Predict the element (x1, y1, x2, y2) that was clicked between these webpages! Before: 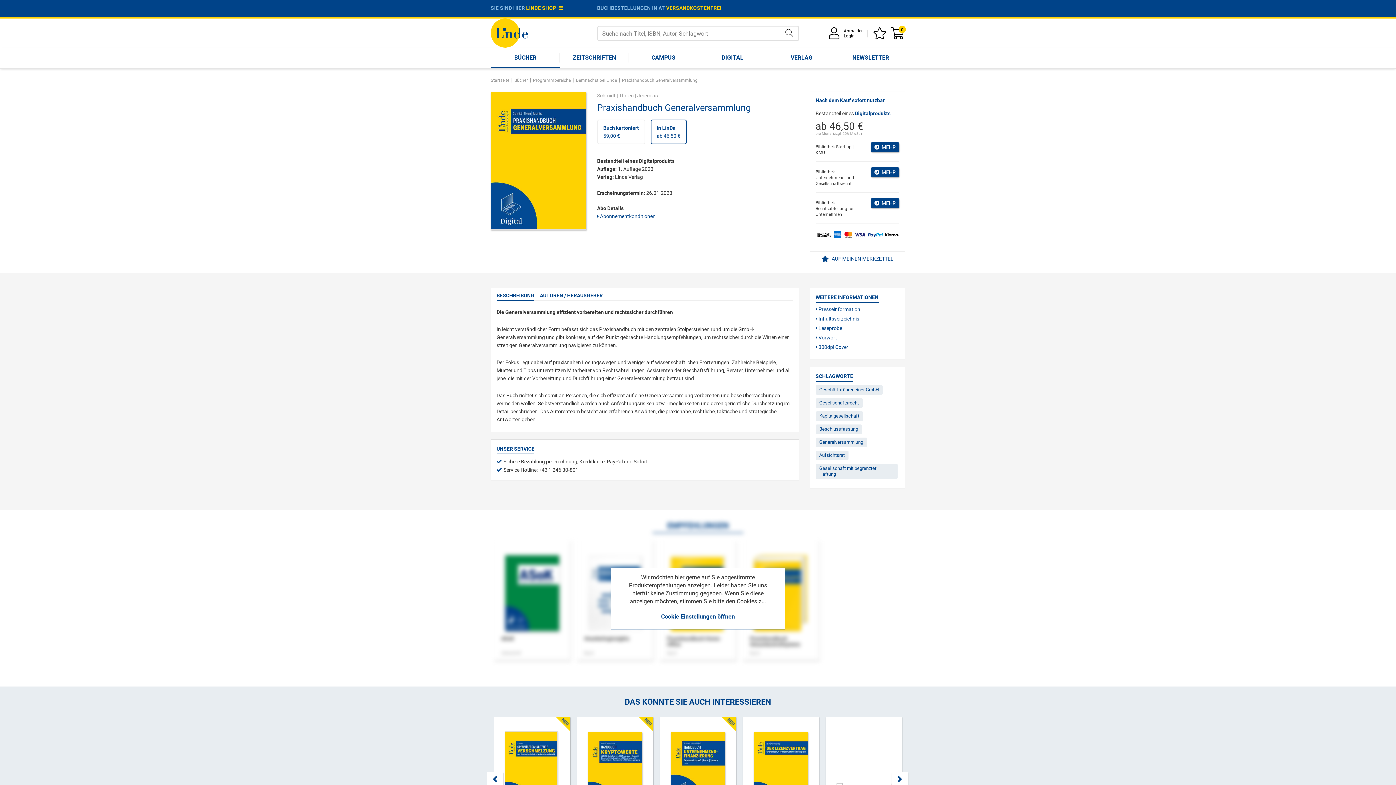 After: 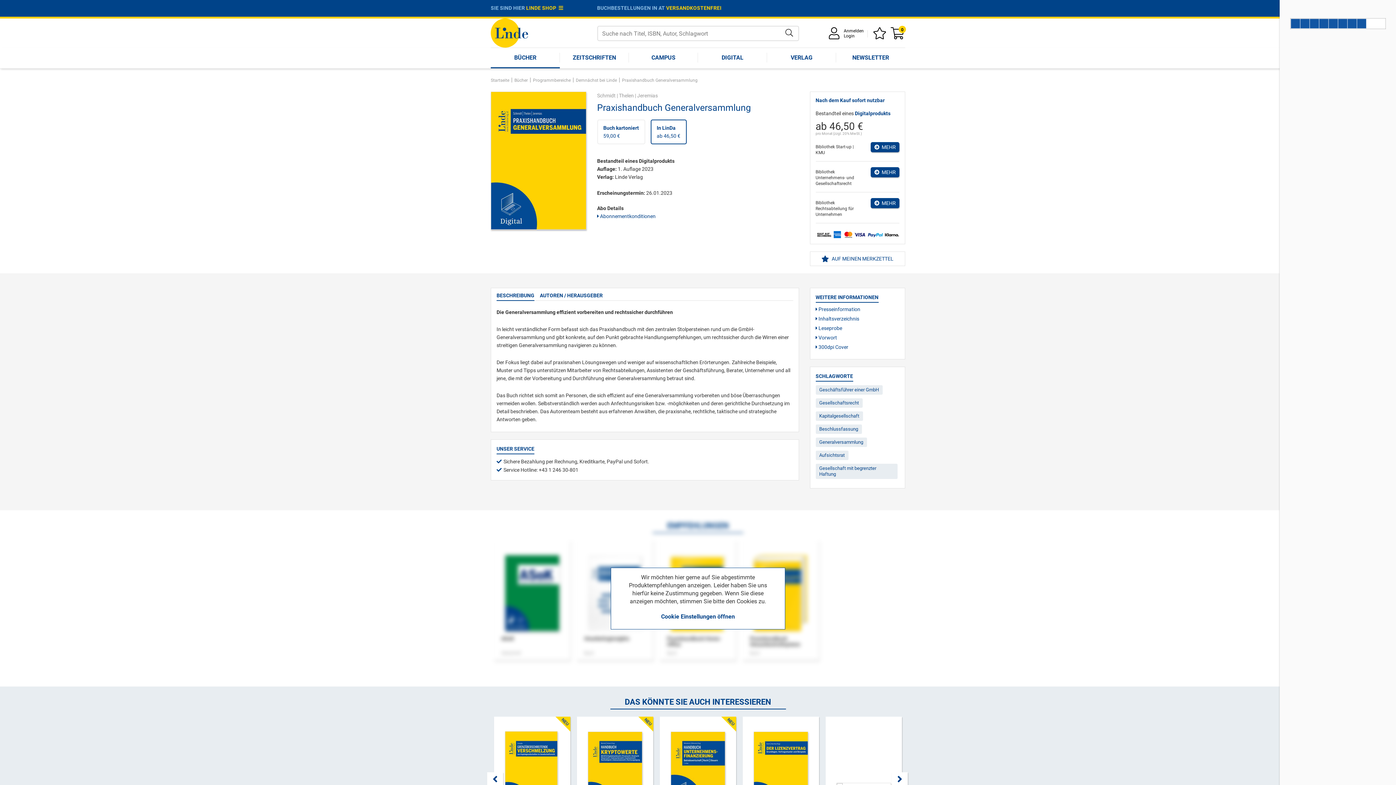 Action: bbox: (890, 32, 905, 39) label: 0